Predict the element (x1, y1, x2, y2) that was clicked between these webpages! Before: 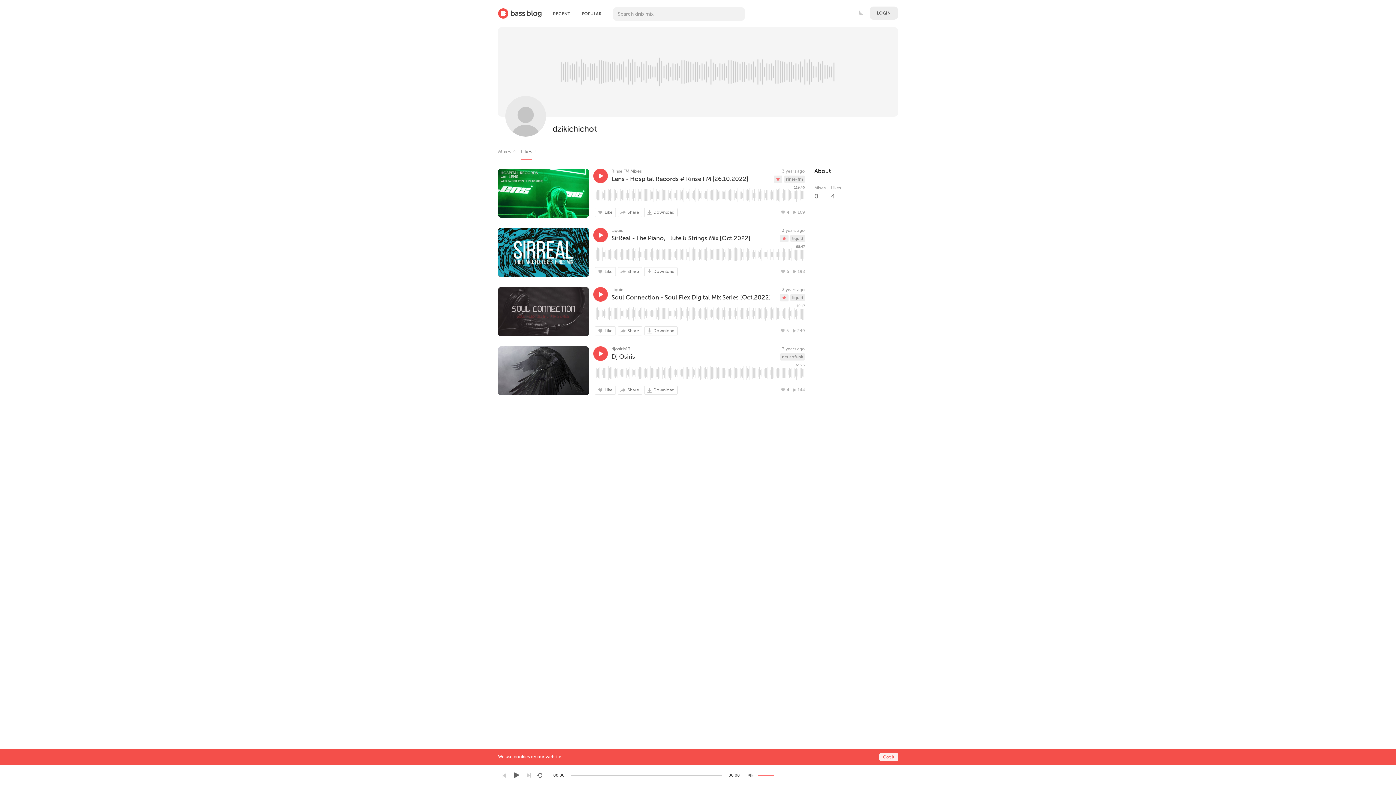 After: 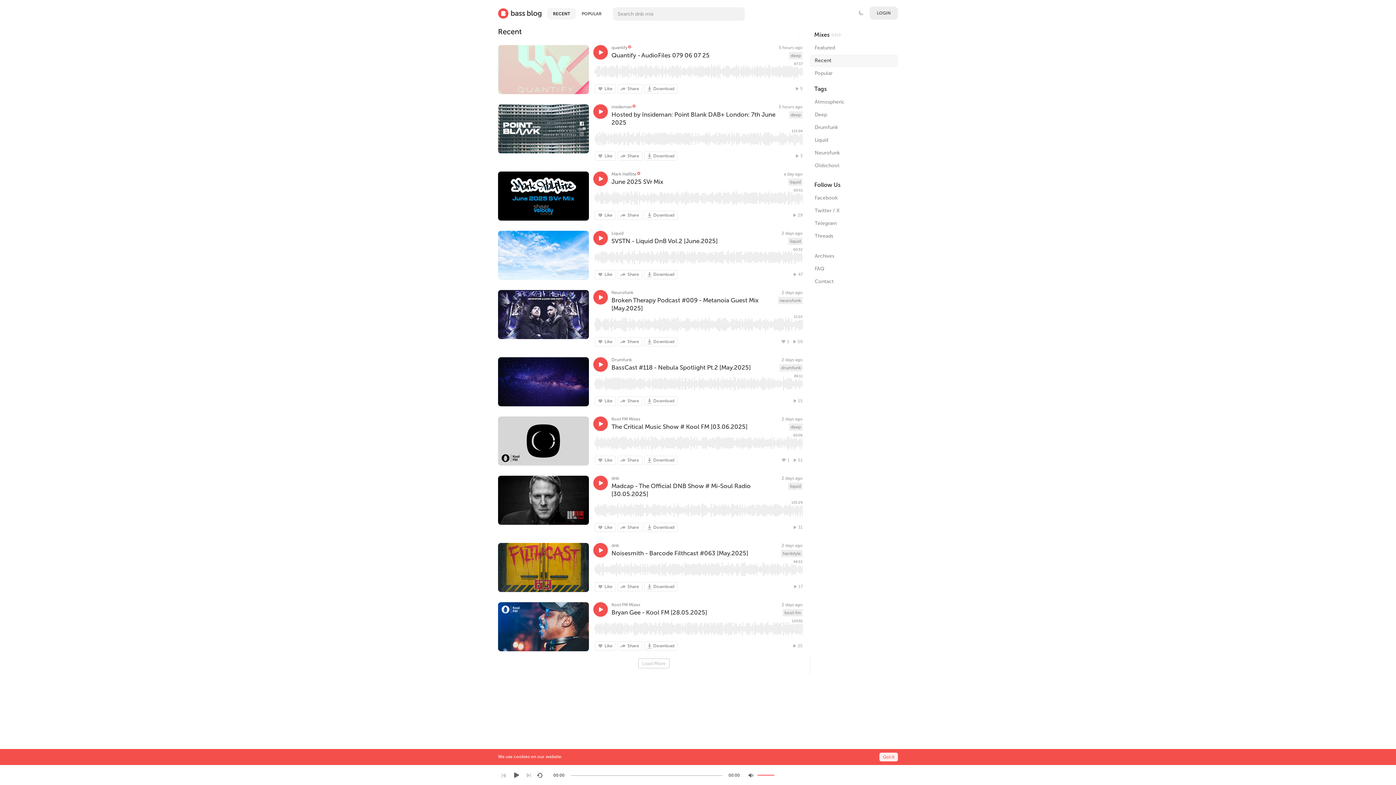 Action: label: RECENT bbox: (547, 8, 576, 19)